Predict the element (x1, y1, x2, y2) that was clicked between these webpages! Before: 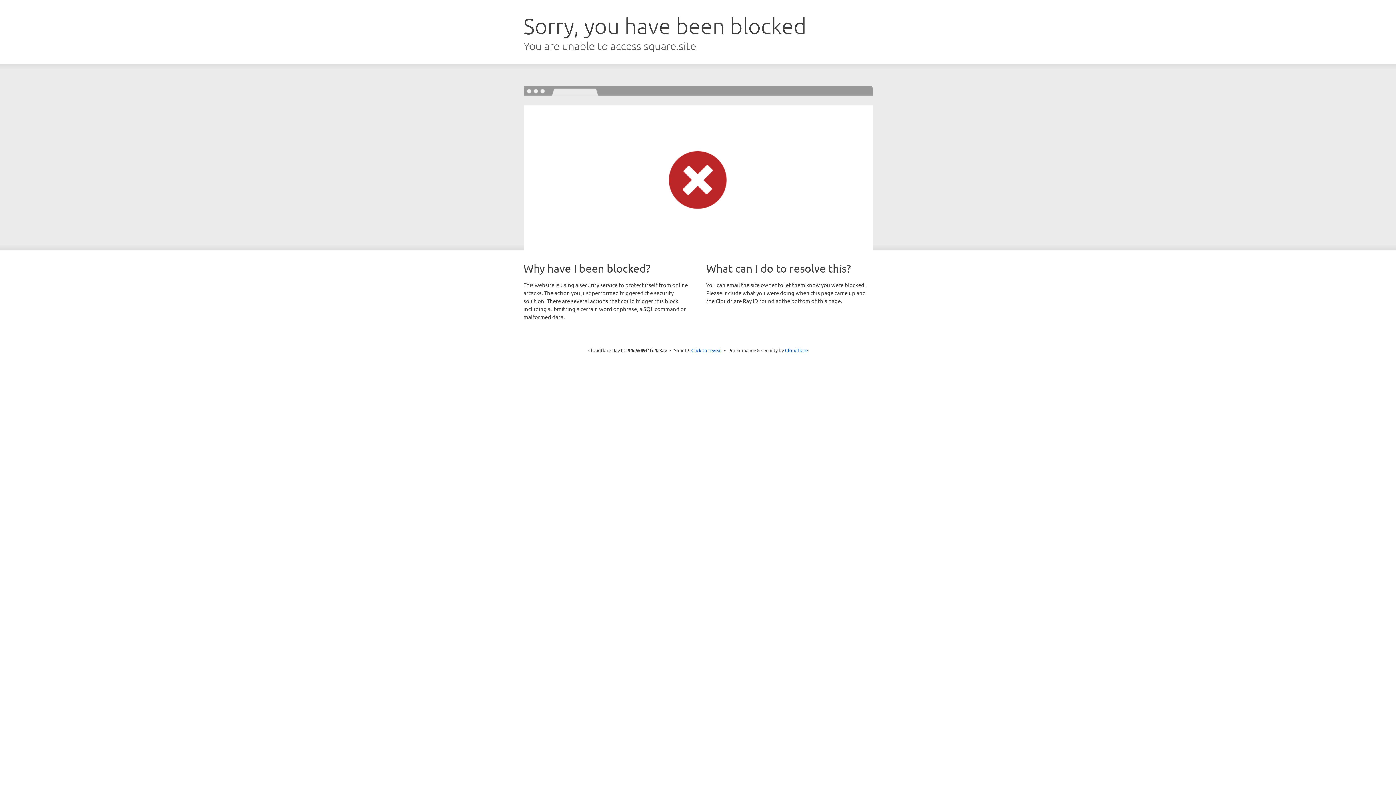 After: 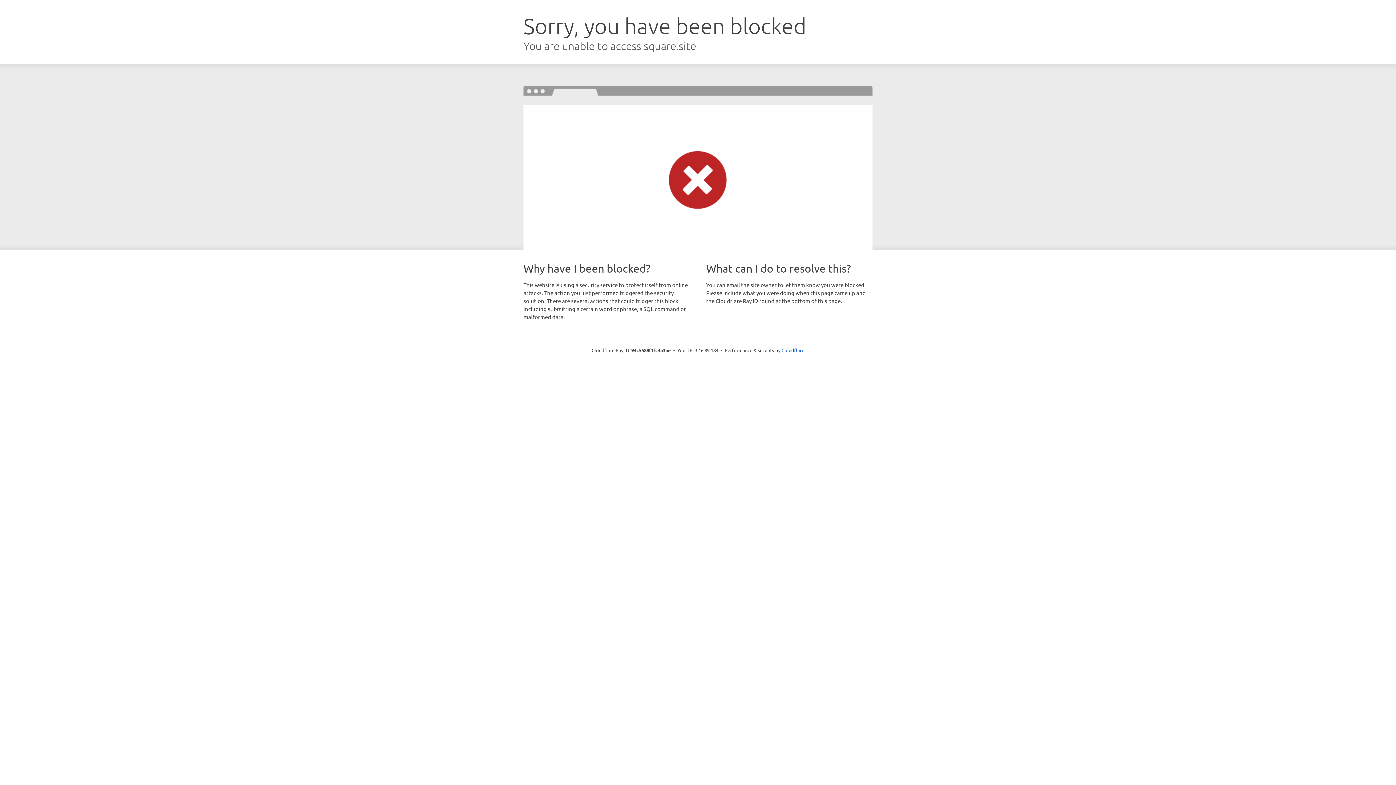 Action: bbox: (691, 346, 722, 353) label: Click to reveal